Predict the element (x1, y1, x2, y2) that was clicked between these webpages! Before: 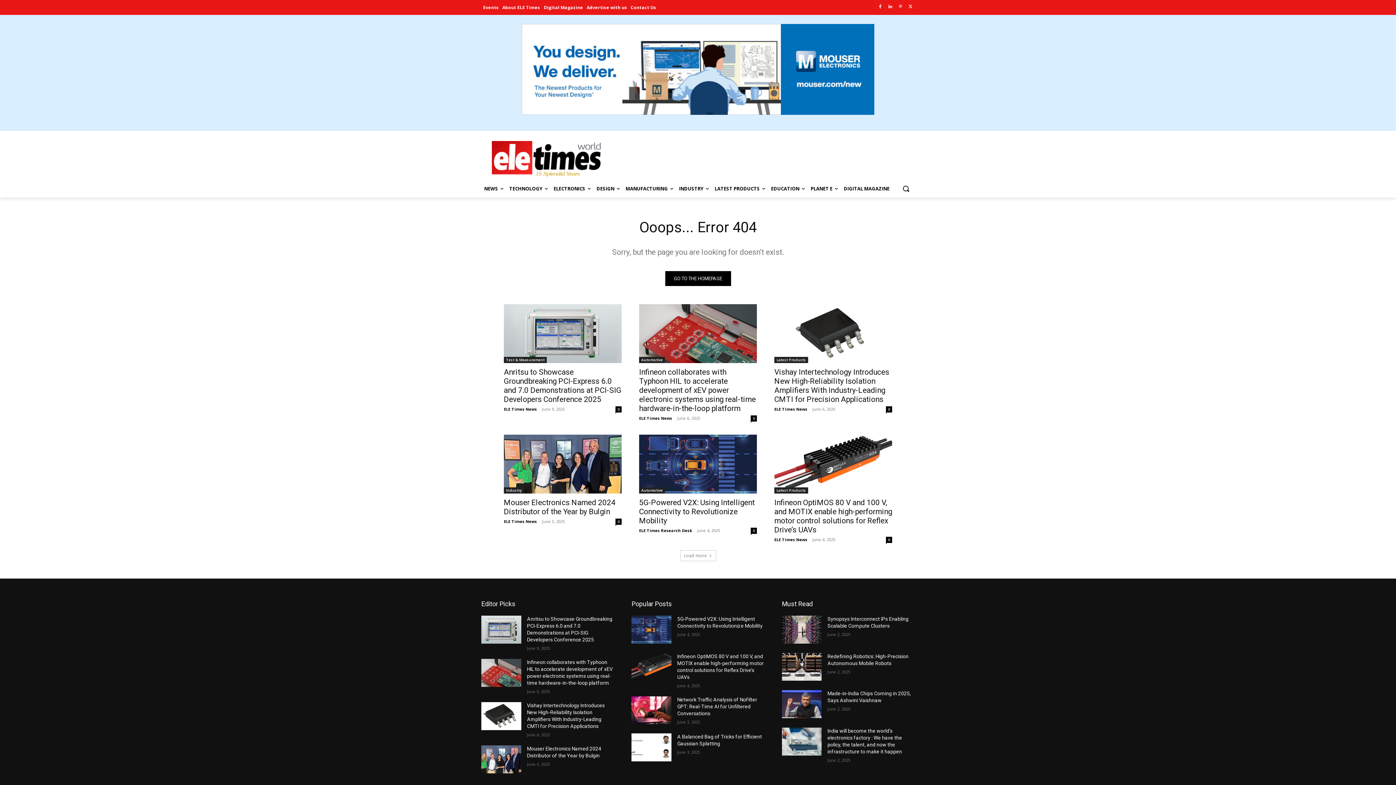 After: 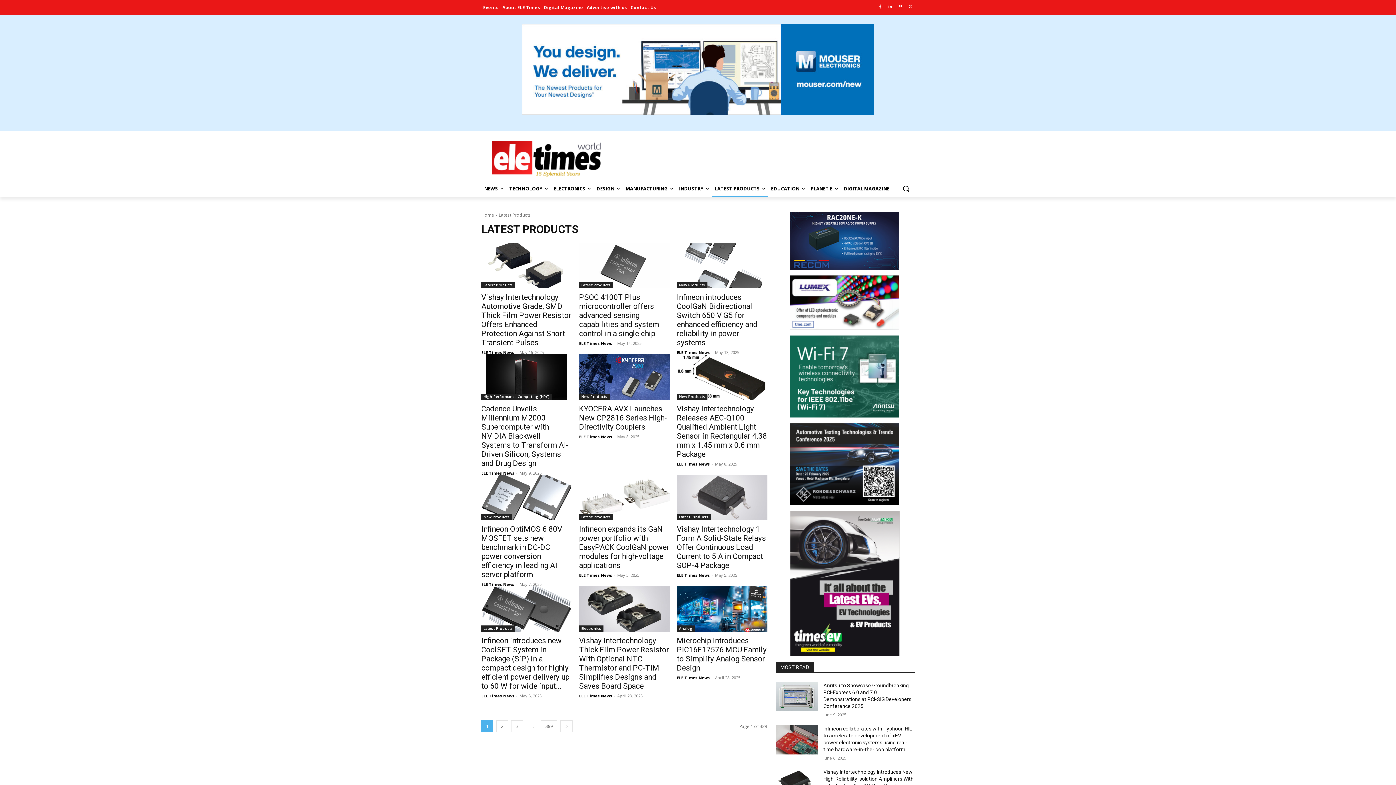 Action: label: Latest Products bbox: (774, 487, 808, 493)